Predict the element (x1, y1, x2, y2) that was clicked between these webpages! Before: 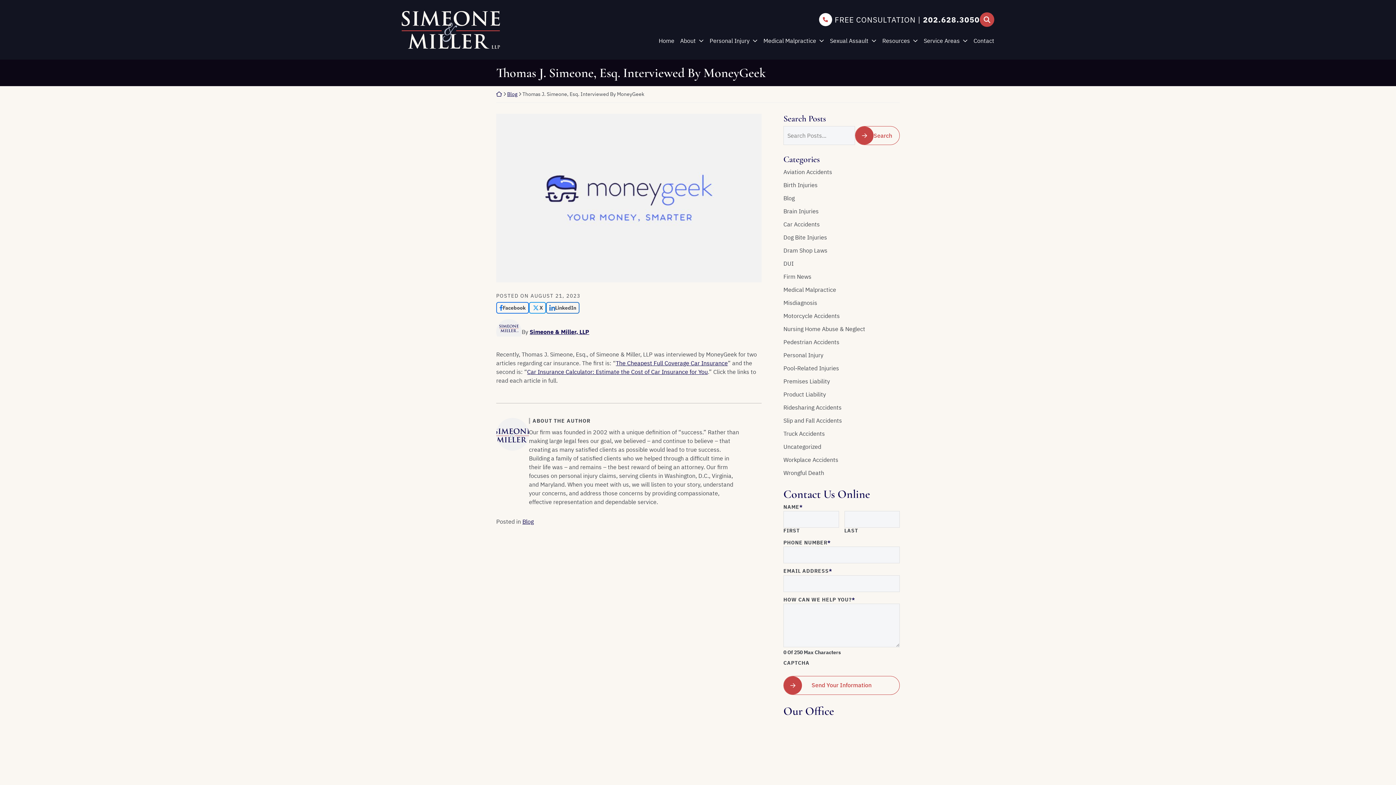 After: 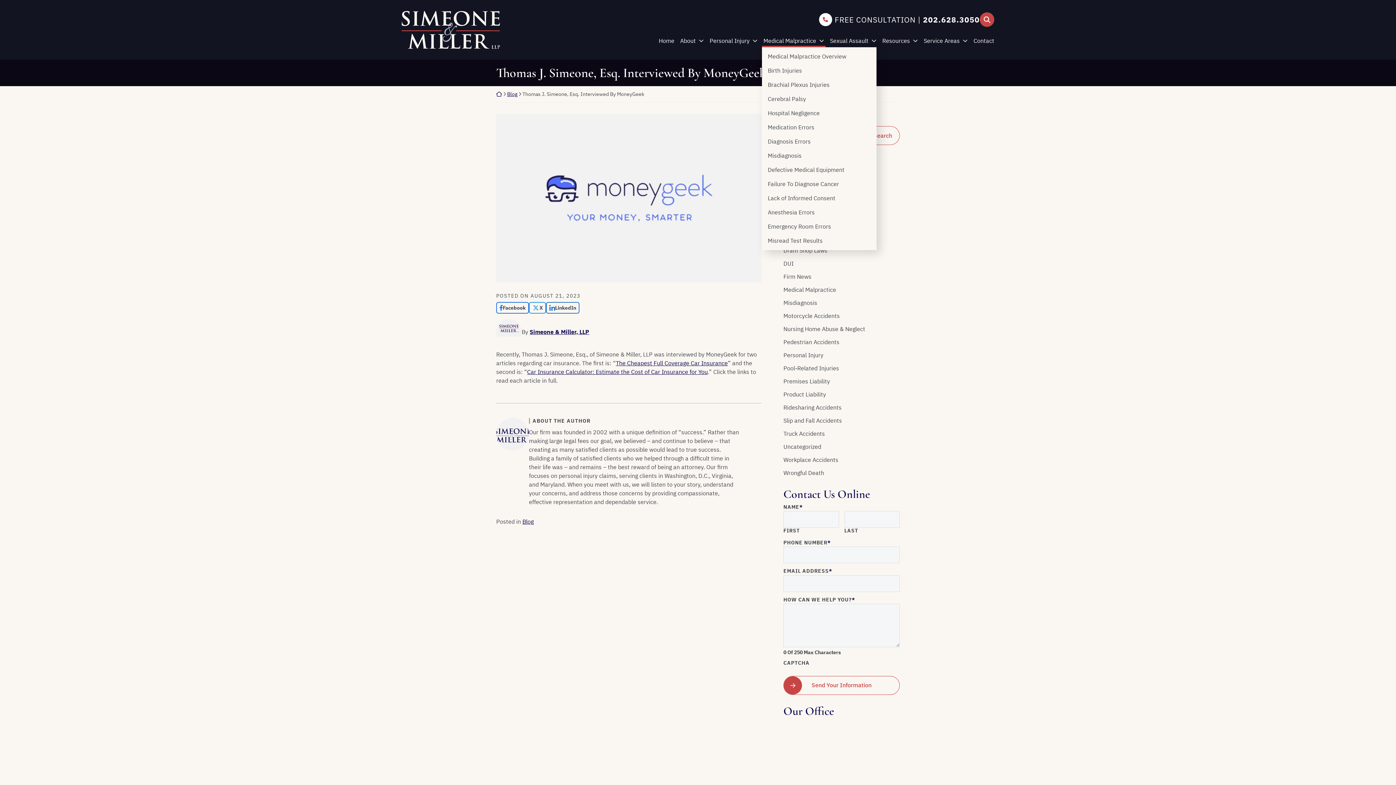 Action: label: Medical Malpractice bbox: (762, 32, 825, 47)